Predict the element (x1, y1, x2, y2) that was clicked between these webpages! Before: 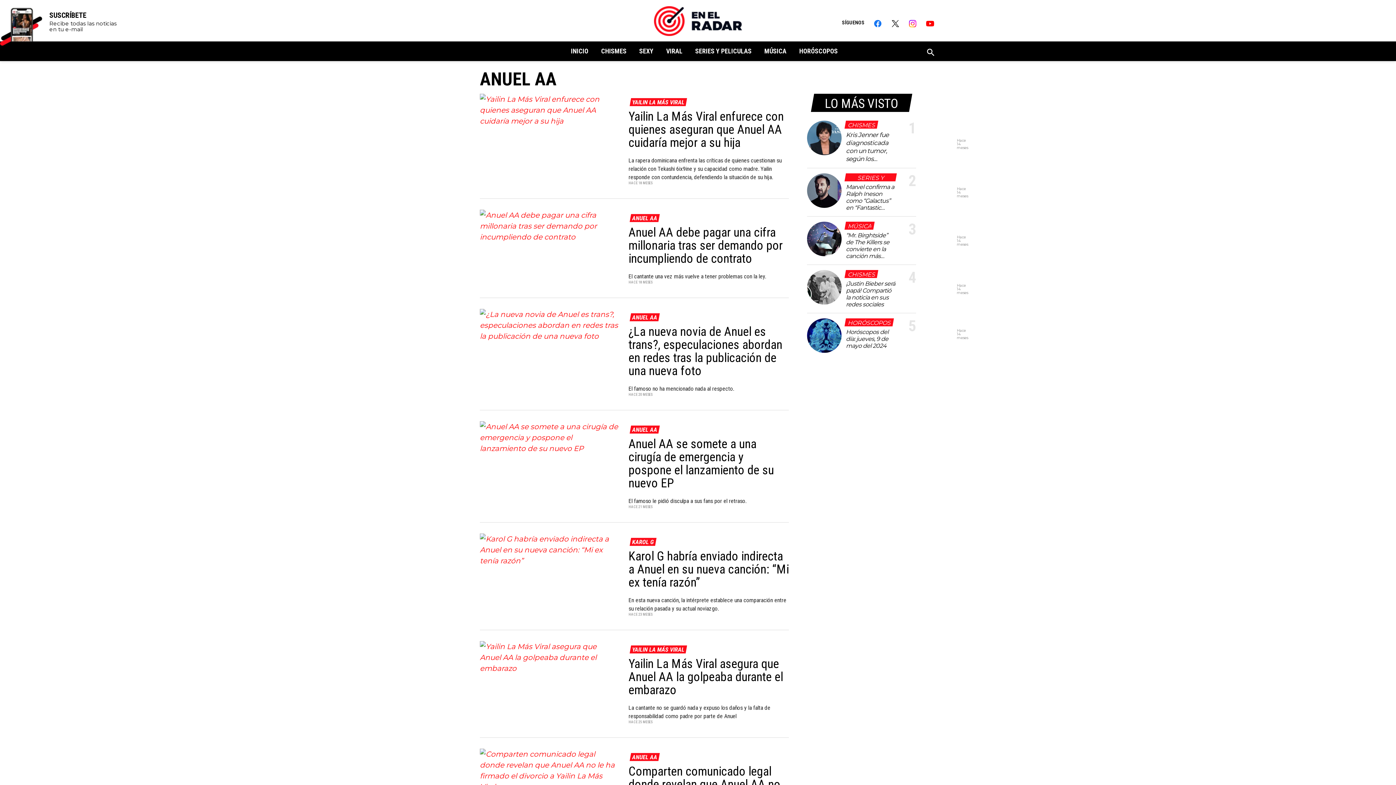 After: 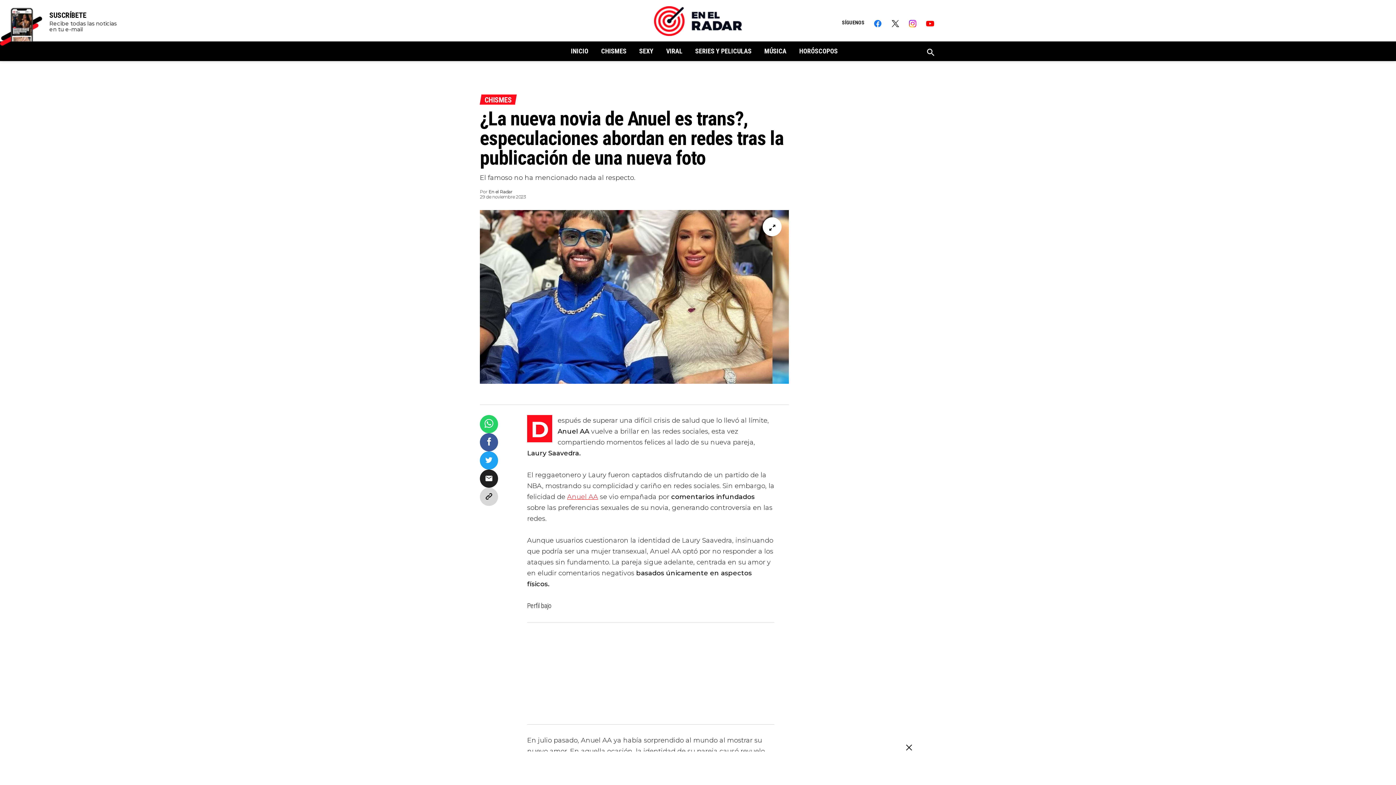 Action: bbox: (480, 320, 619, 329)